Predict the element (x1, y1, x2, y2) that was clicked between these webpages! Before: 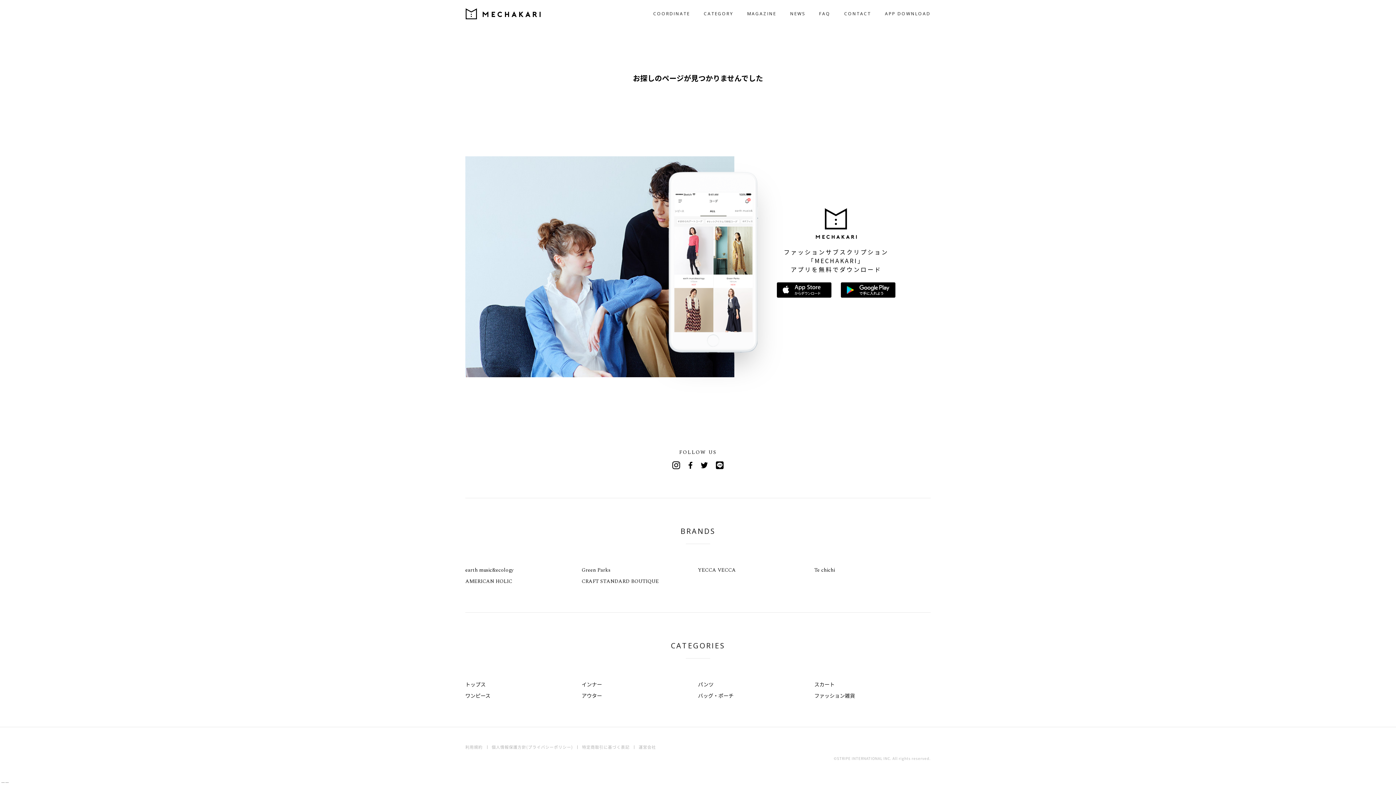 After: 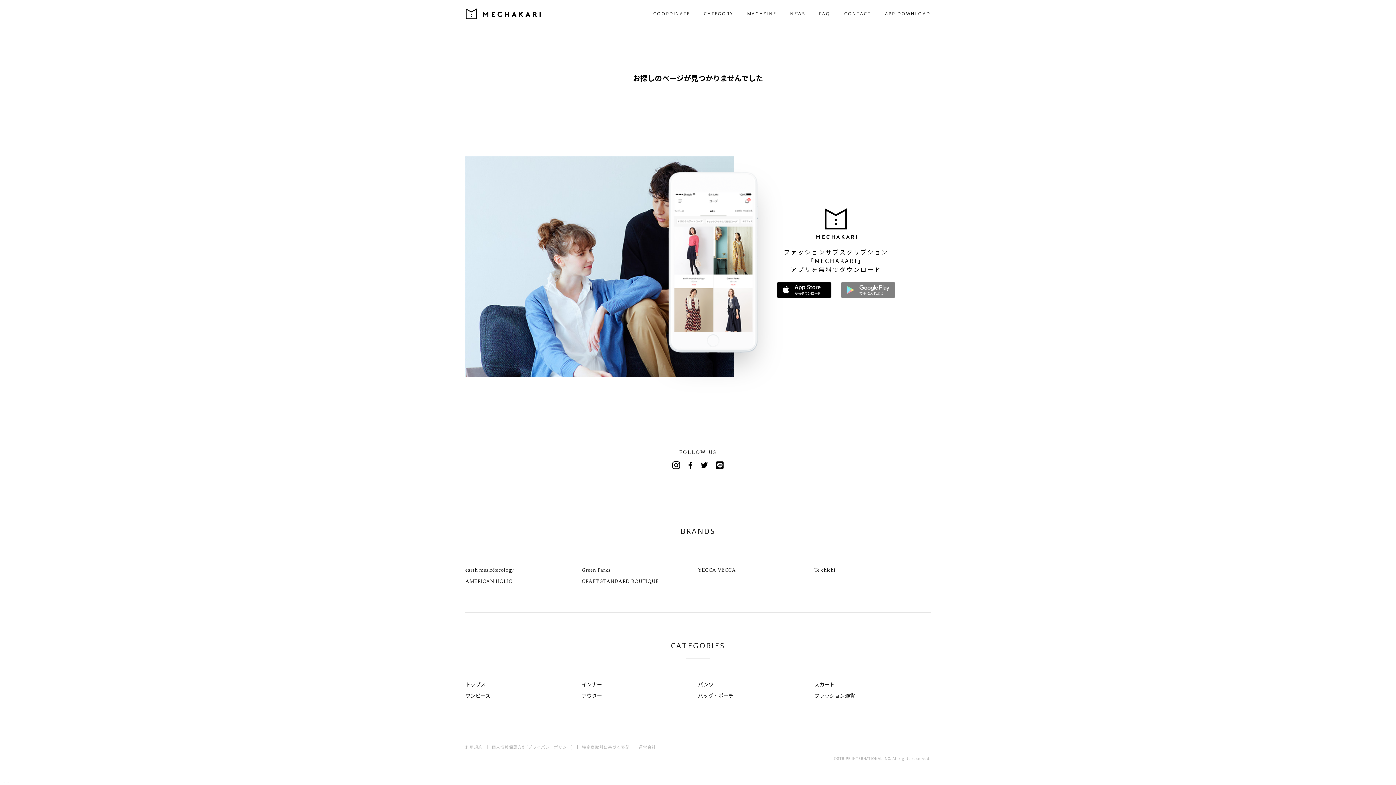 Action: bbox: (841, 282, 895, 297) label: Google Playで手に入れよう